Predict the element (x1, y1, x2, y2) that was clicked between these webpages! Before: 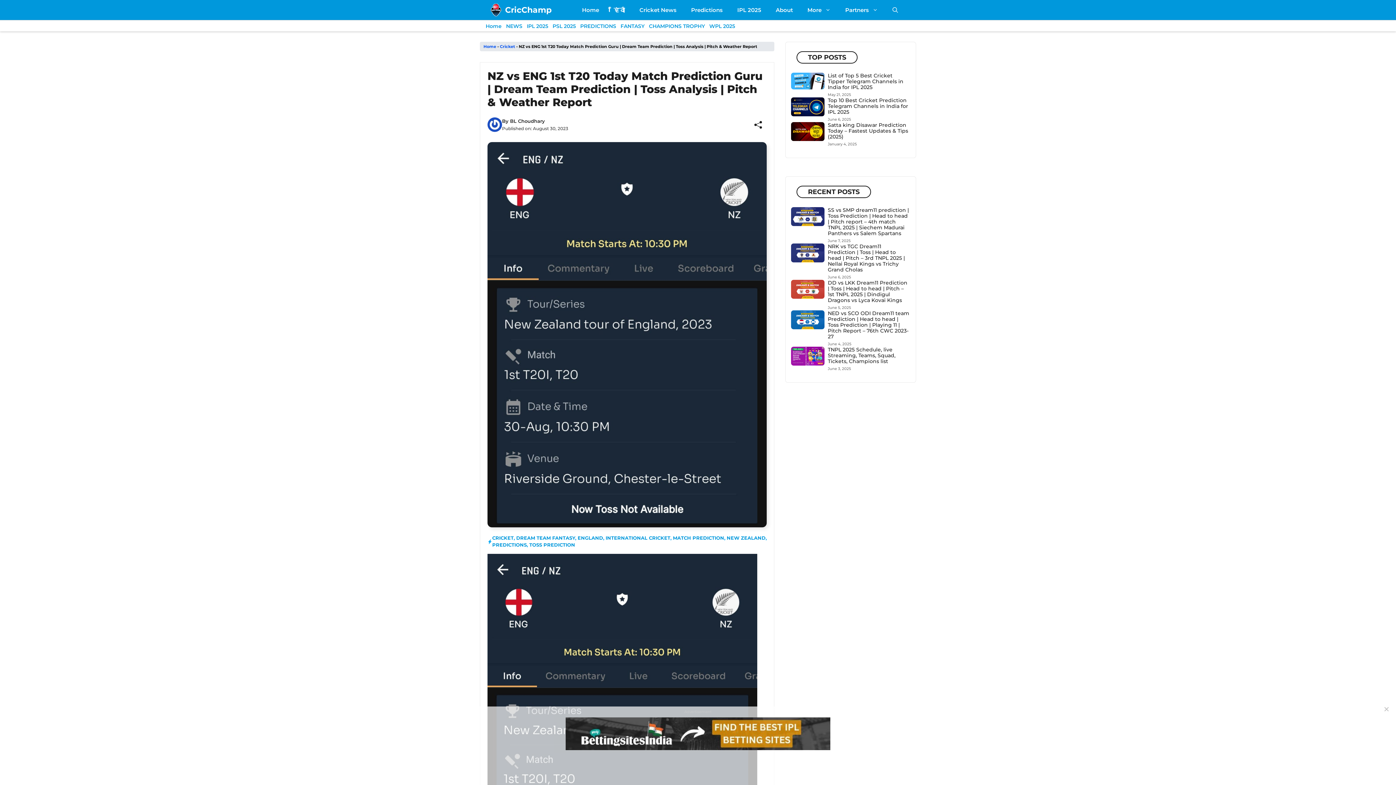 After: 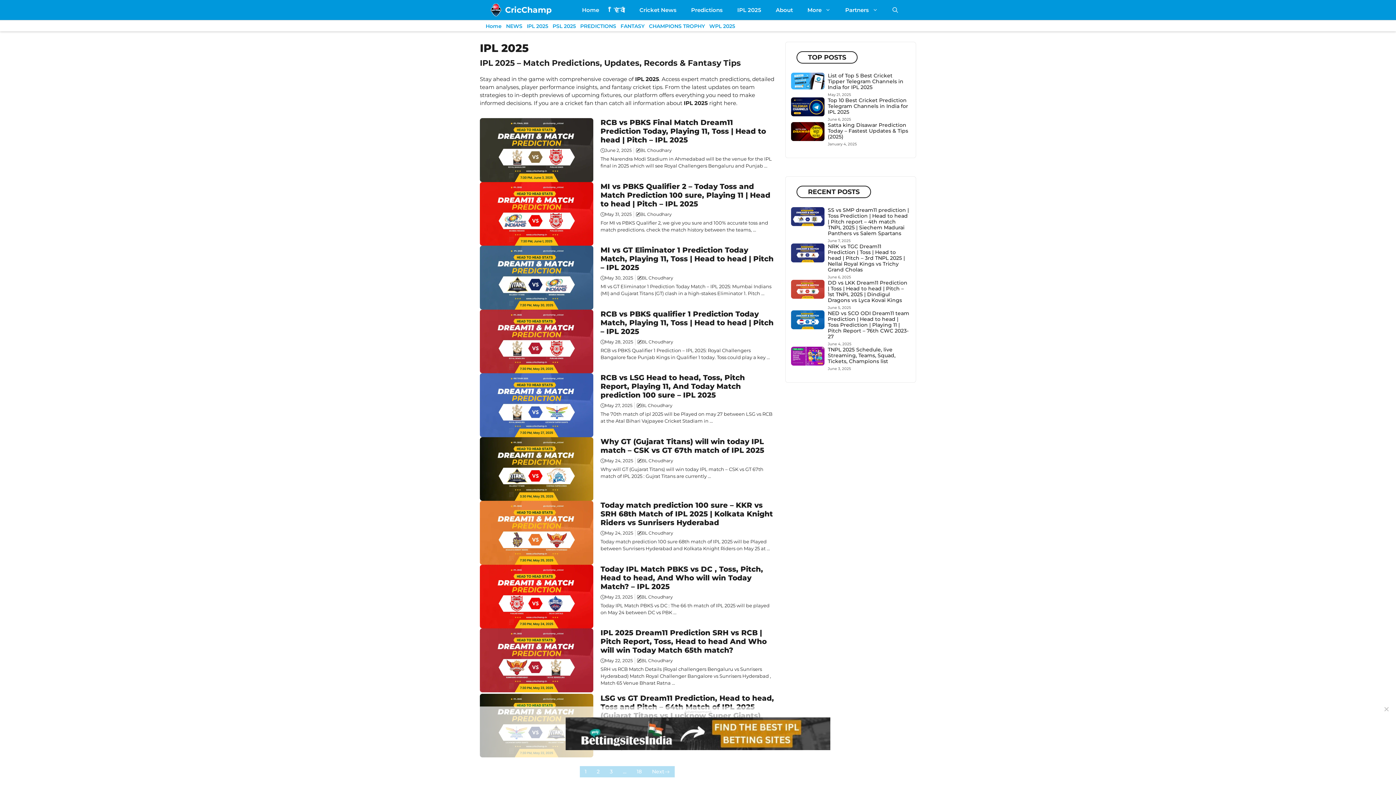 Action: label: IPL 2025 bbox: (730, 0, 768, 20)